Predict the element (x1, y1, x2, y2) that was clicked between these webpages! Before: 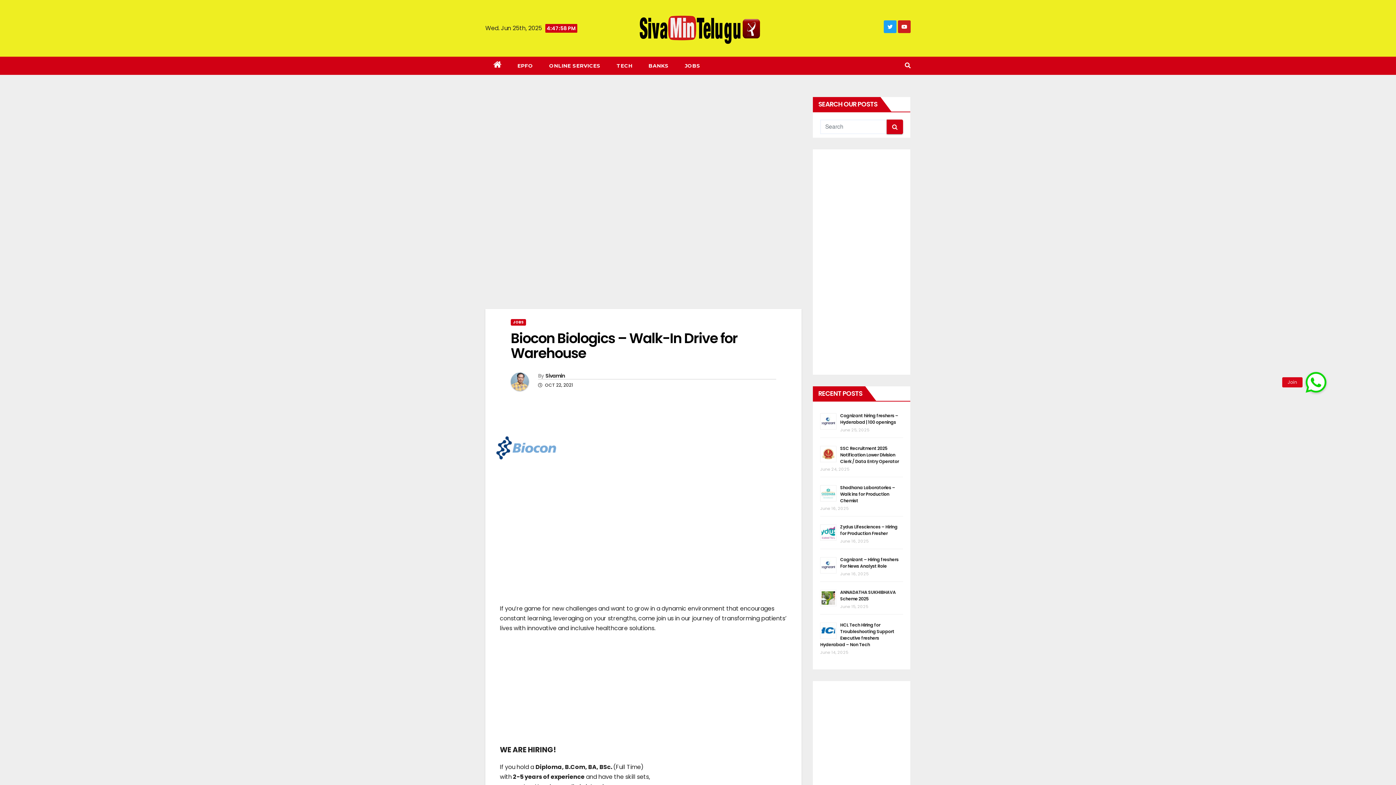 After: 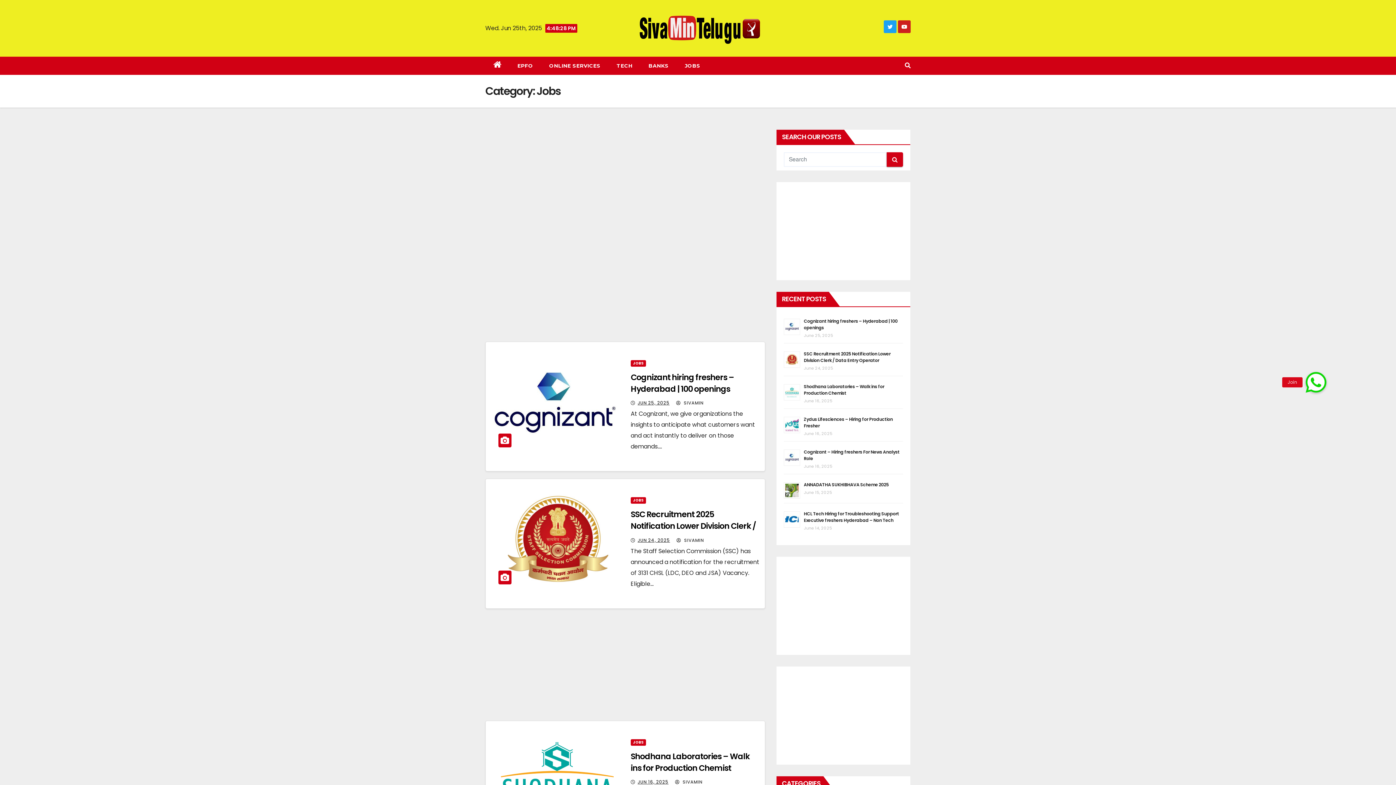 Action: bbox: (676, 56, 708, 75) label: JOBS